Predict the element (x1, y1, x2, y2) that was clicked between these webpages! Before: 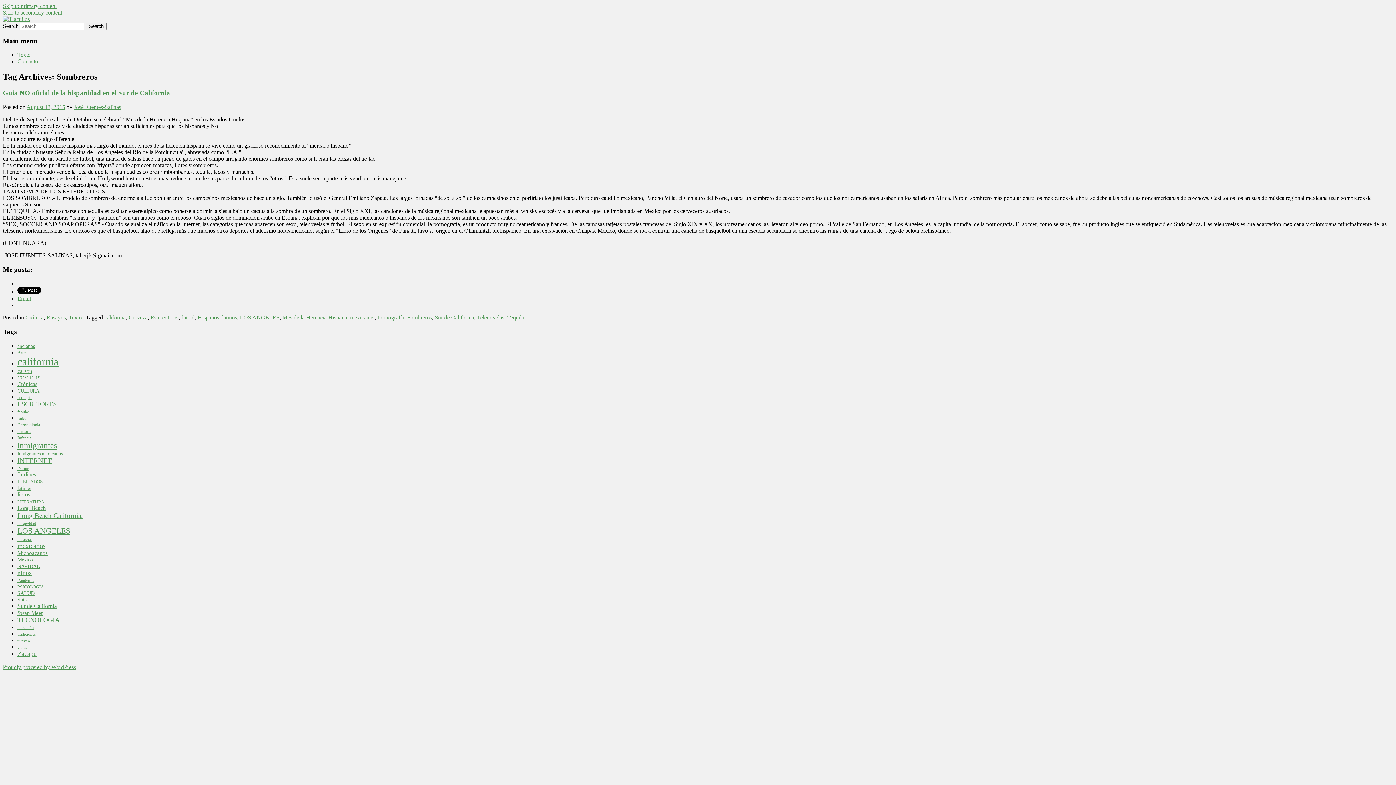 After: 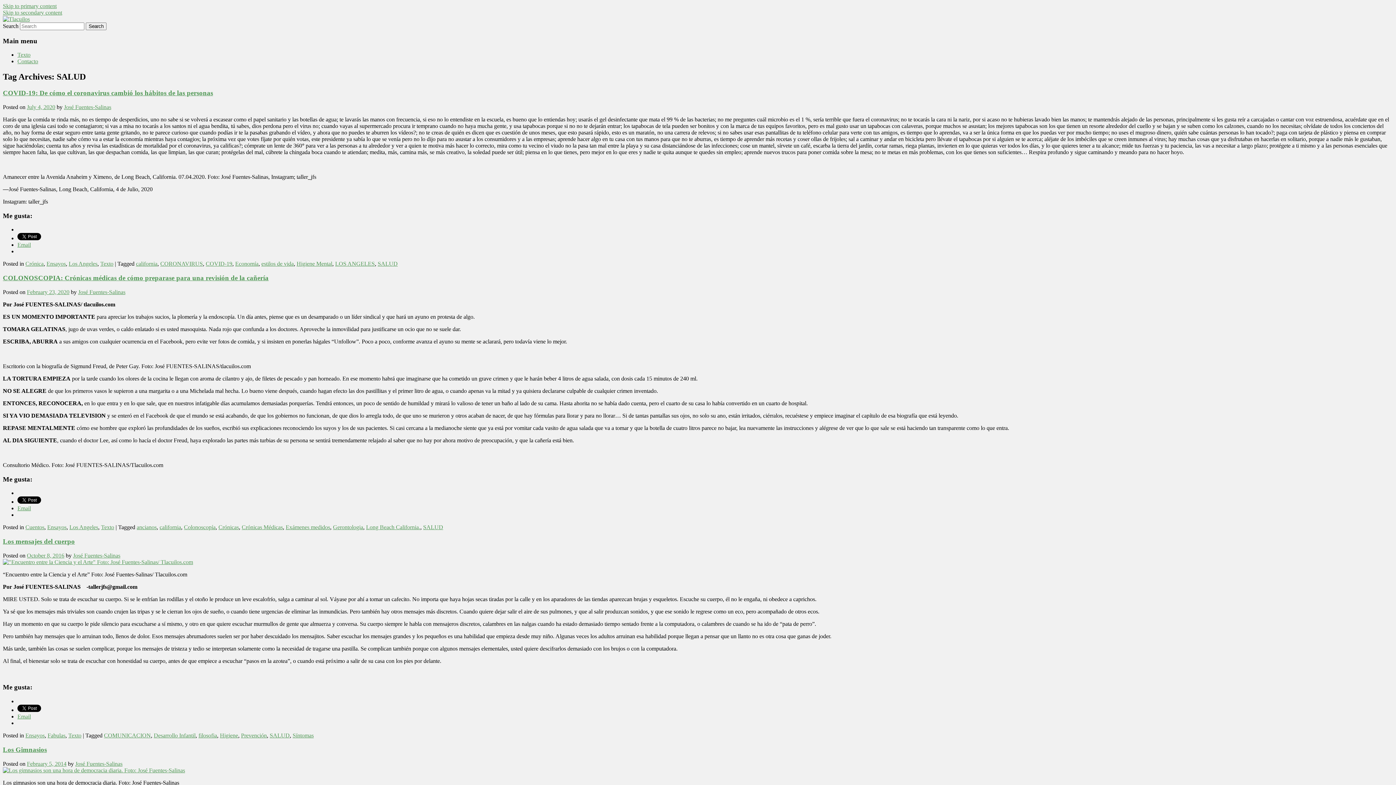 Action: bbox: (17, 590, 34, 596) label: SALUD (7 items)